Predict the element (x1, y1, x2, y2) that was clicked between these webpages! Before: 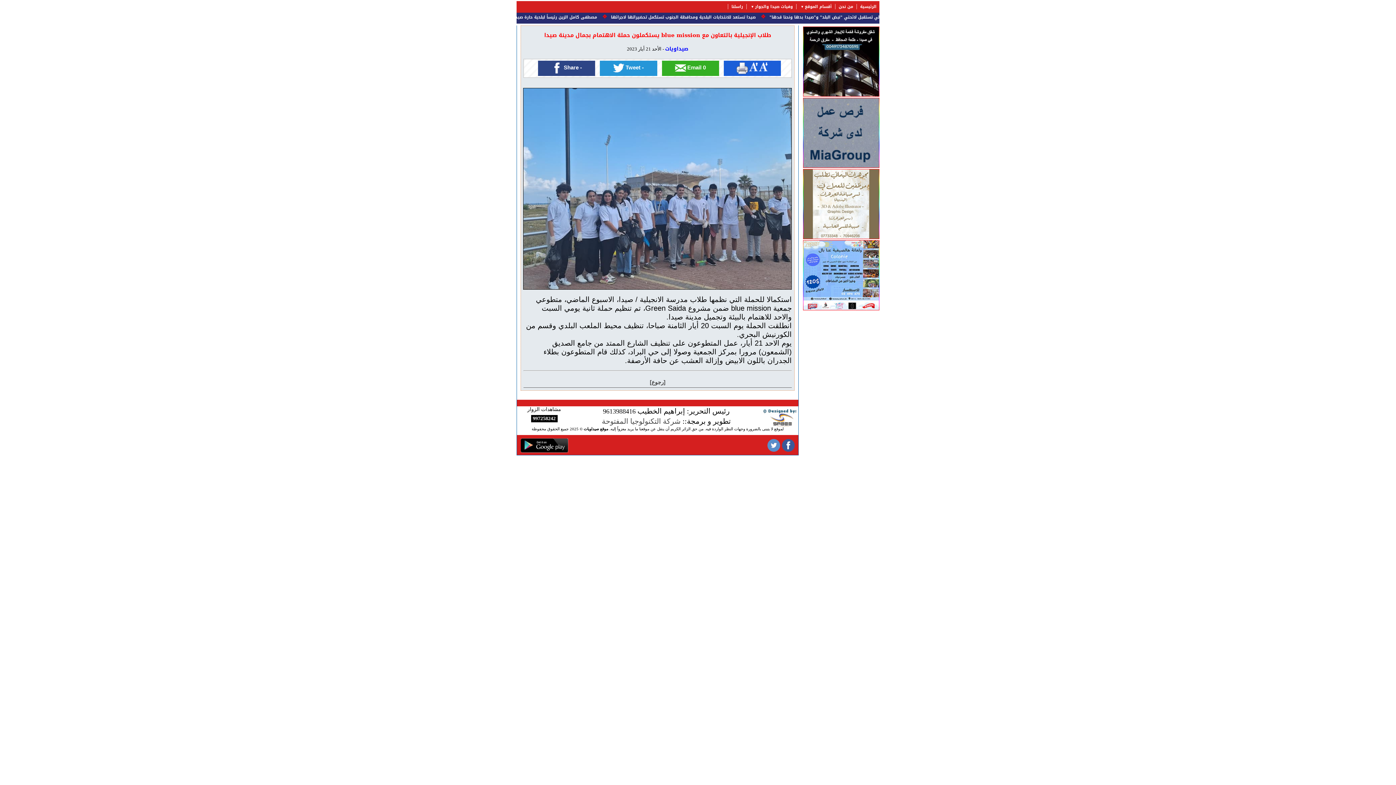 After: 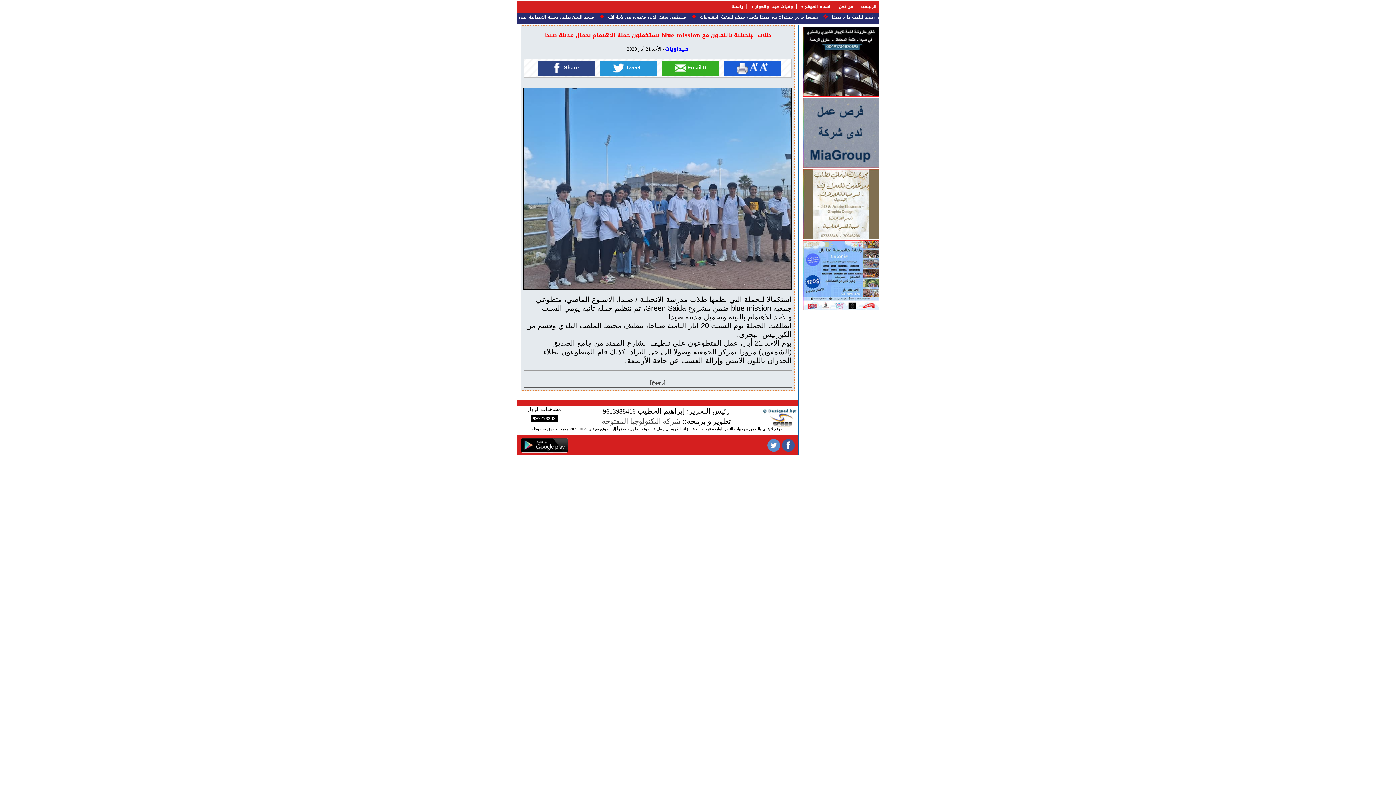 Action: bbox: (782, 437, 794, 453)